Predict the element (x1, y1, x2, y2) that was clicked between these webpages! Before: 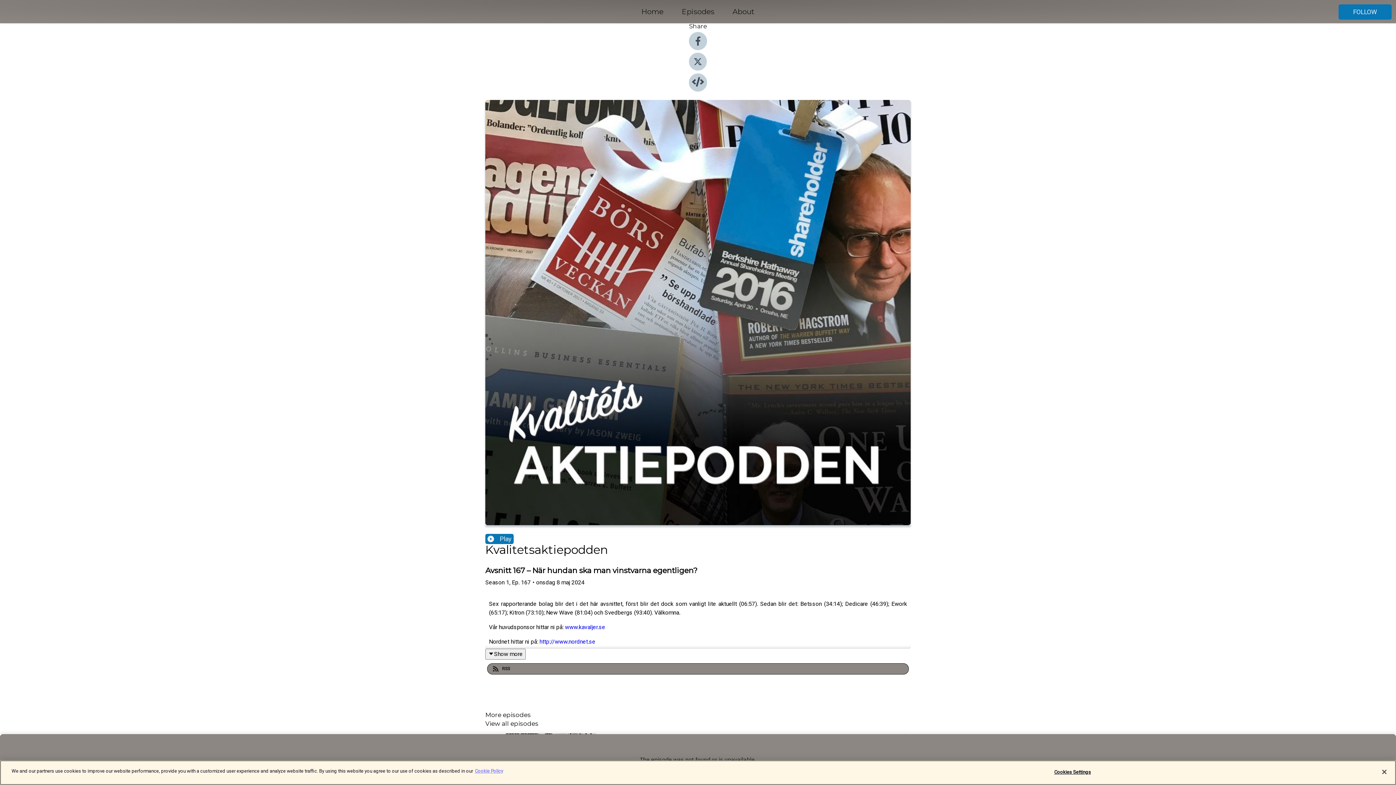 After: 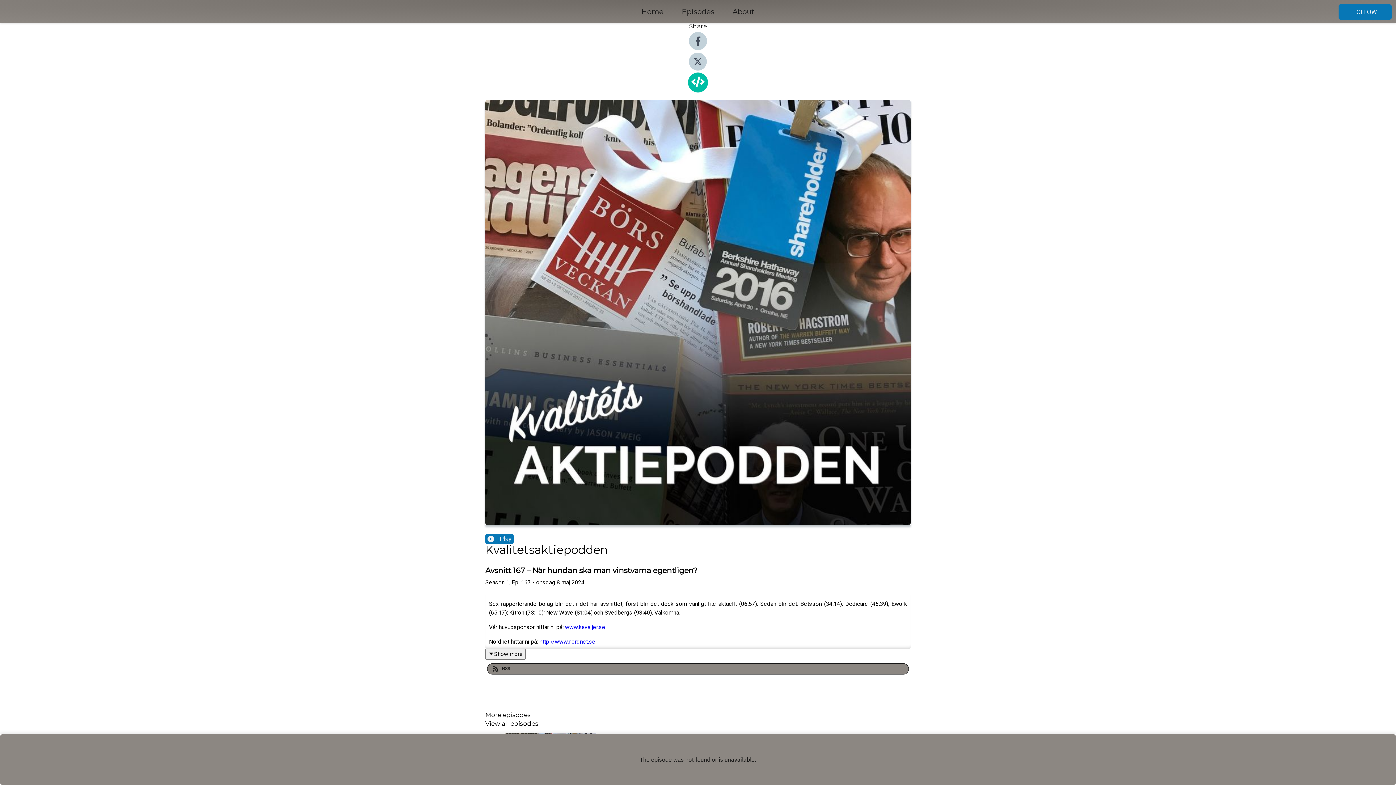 Action: bbox: (689, 86, 707, 93)